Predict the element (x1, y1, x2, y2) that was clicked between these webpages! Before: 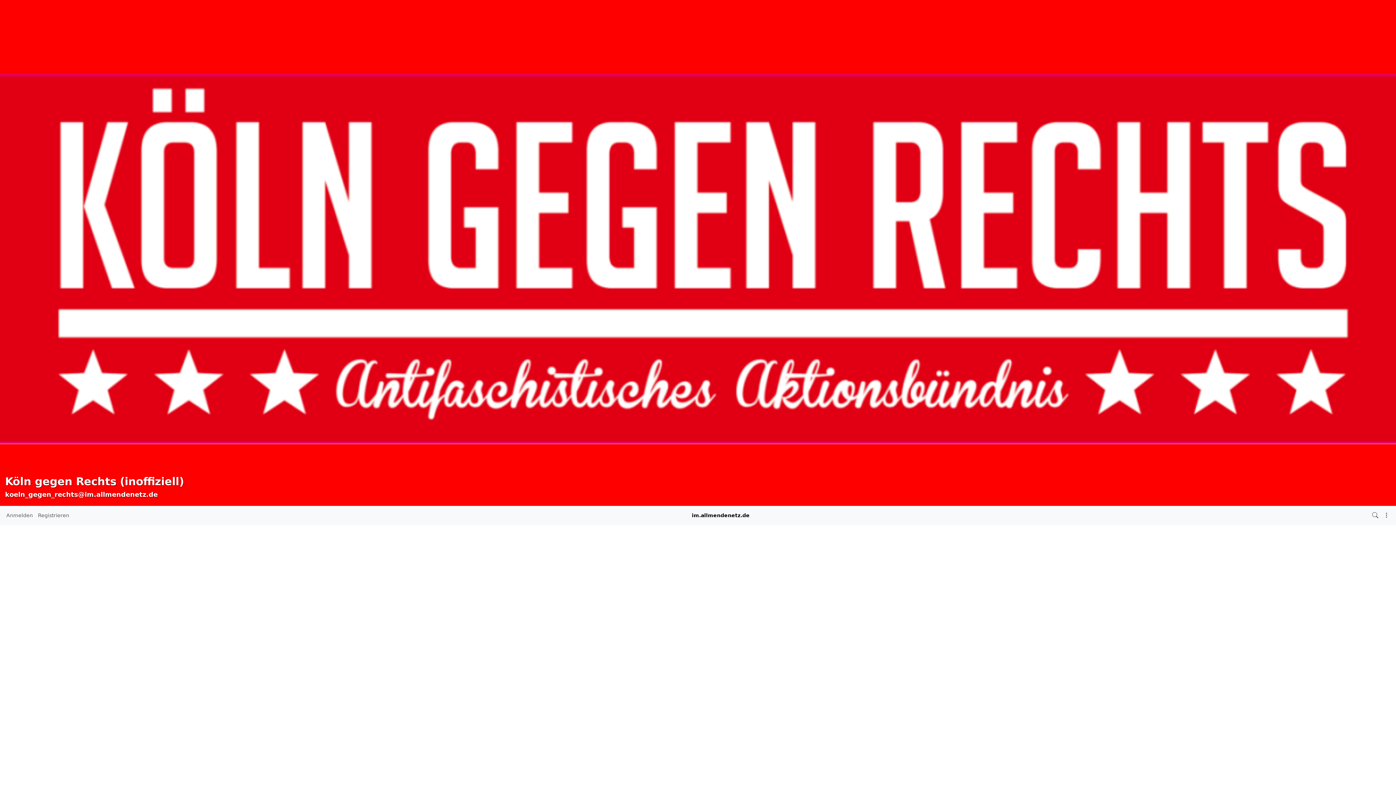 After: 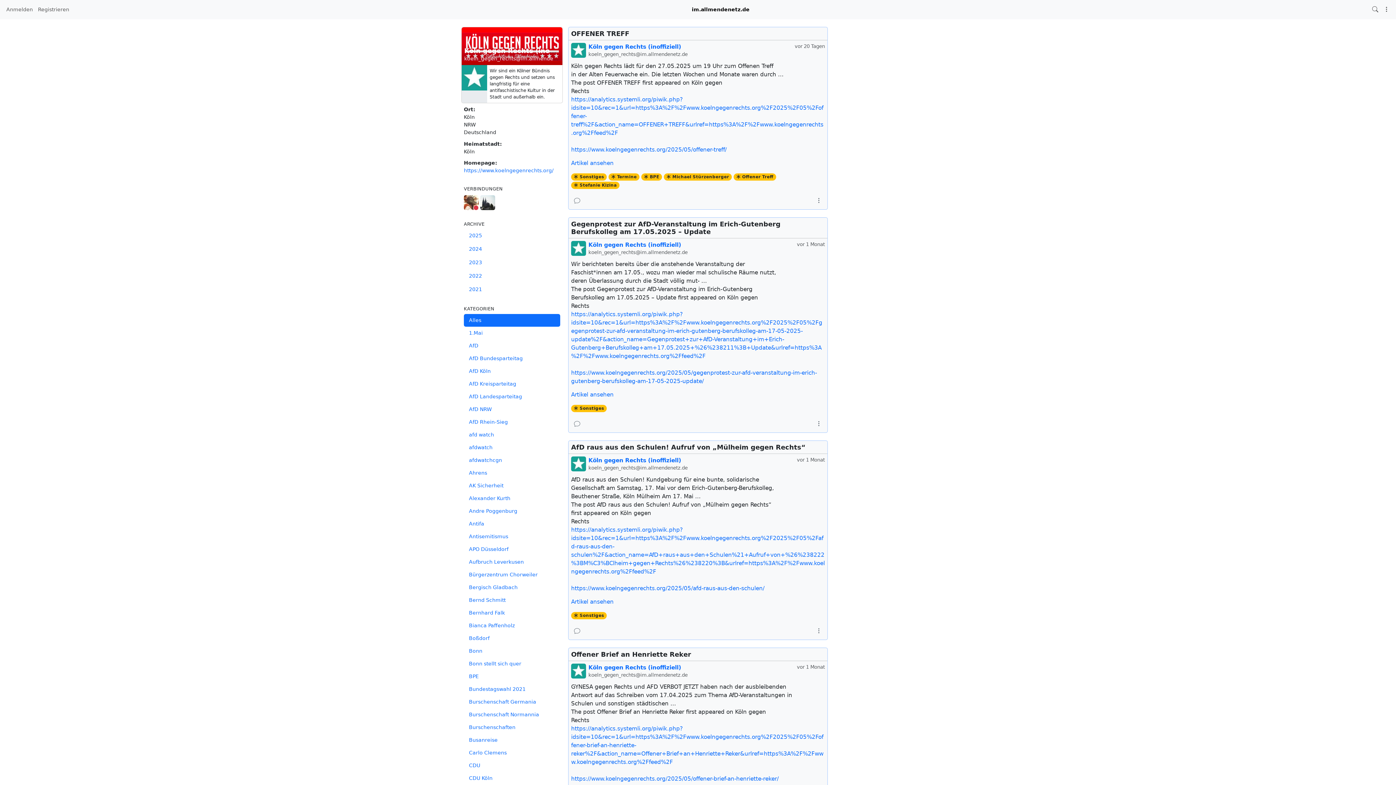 Action: label: Köln gegen Rechts (inoffiziell) bbox: (588, 549, 681, 556)